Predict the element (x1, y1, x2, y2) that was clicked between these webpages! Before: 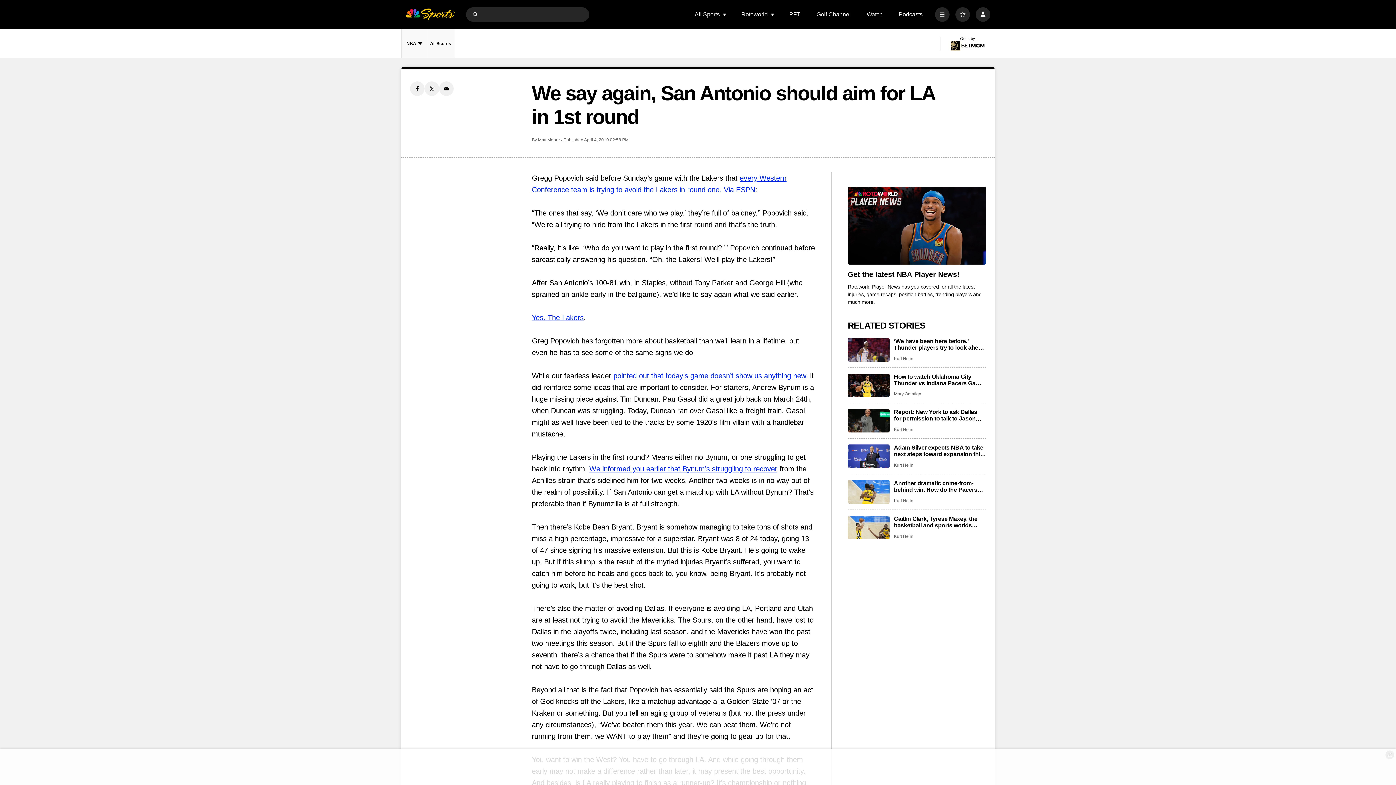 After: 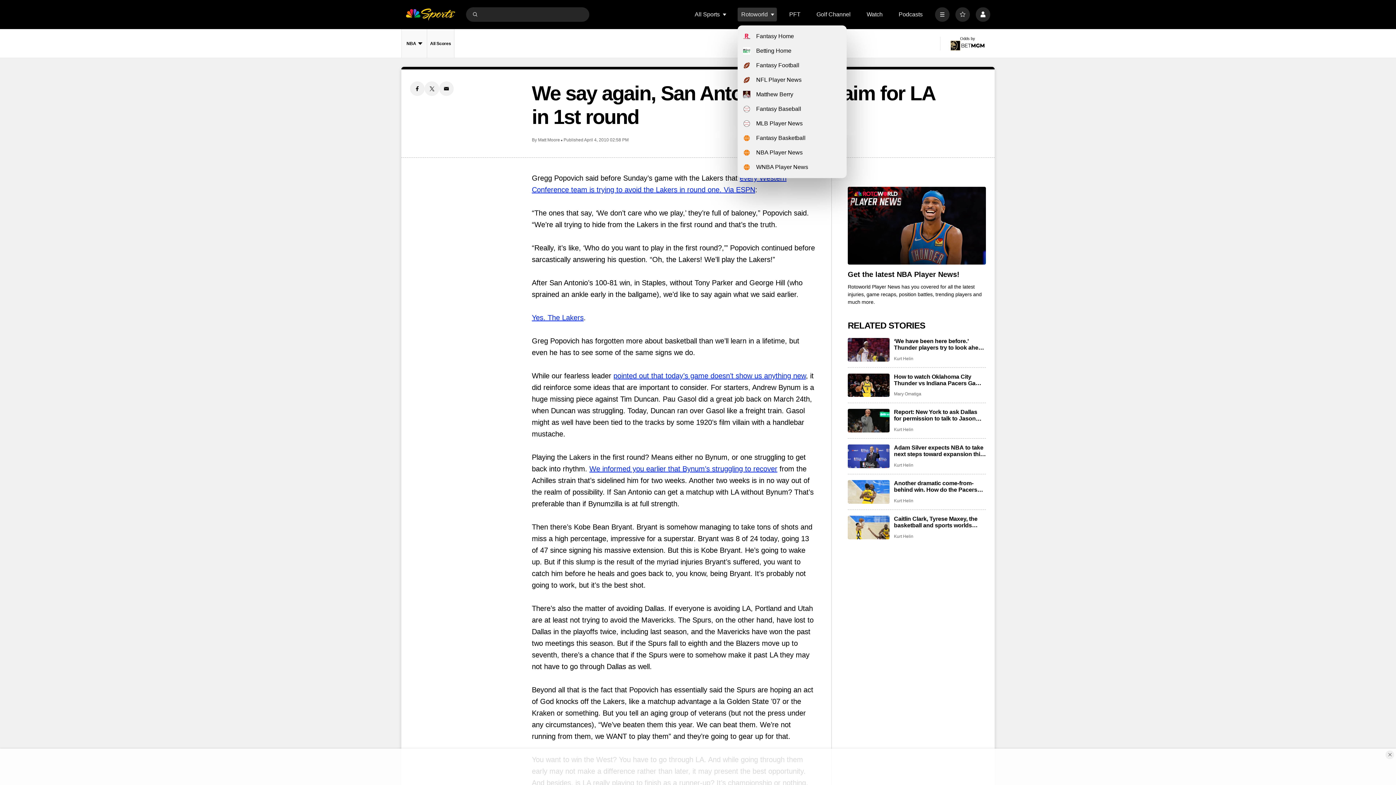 Action: label: Open Sub Navigation bbox: (770, 12, 775, 16)